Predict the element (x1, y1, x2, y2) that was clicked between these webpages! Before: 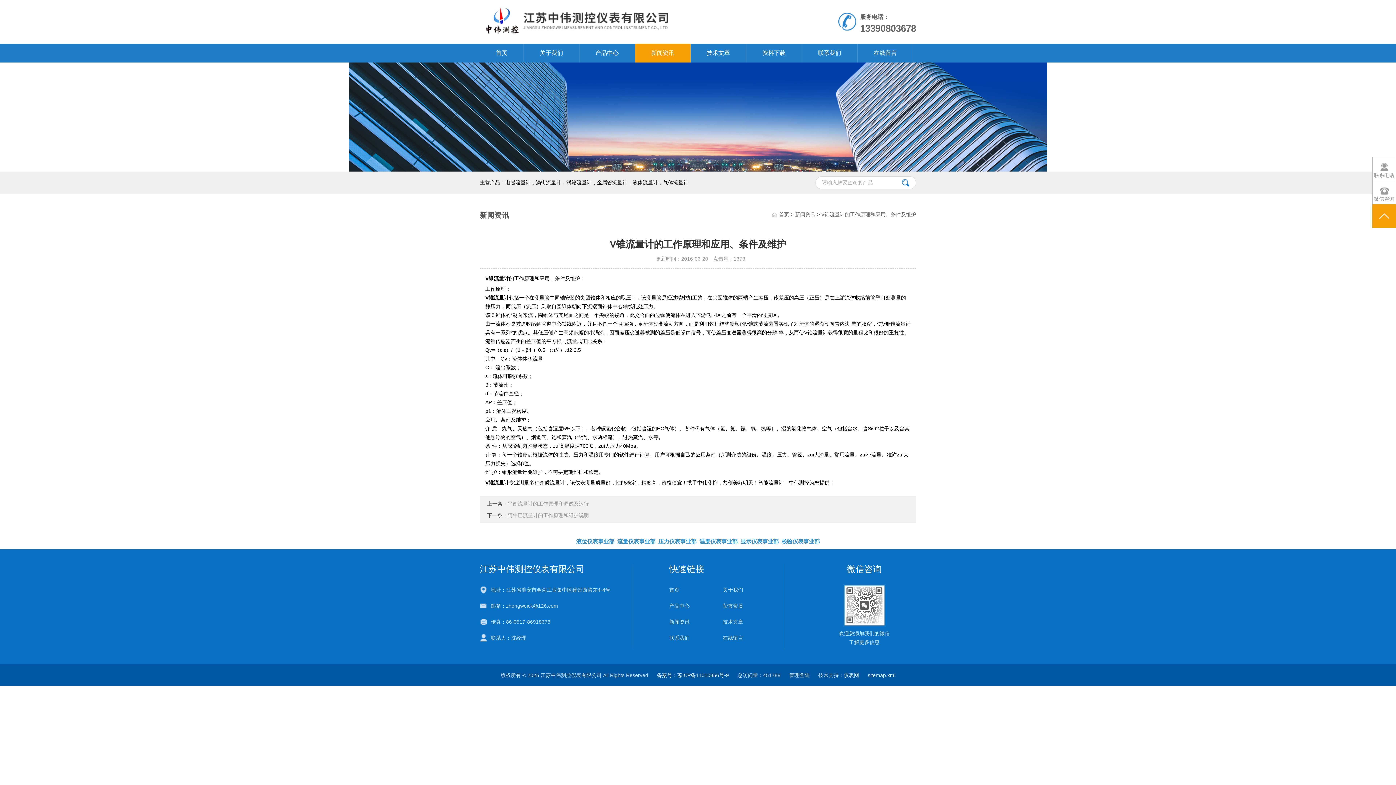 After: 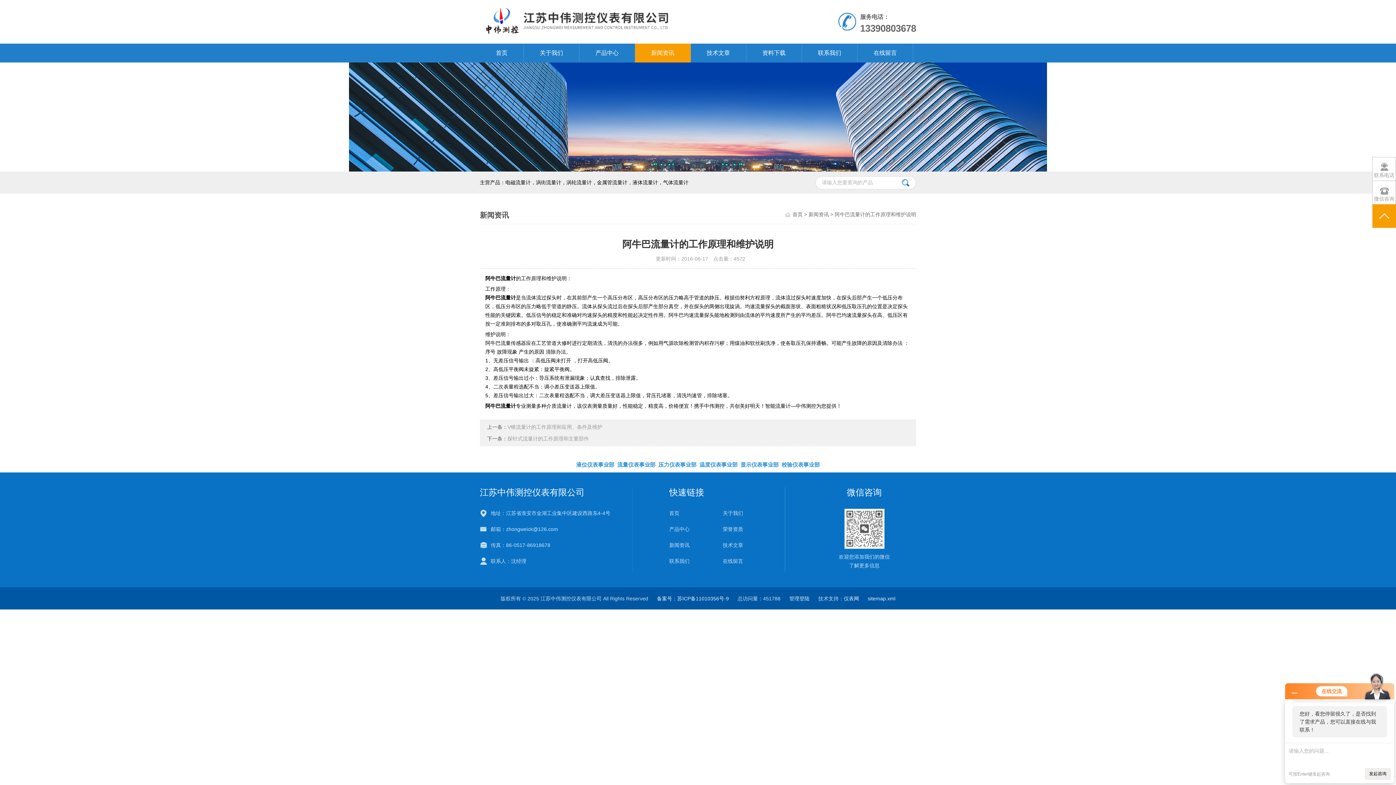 Action: bbox: (507, 512, 589, 518) label: 阿牛巴流量计的工作原理和维护说明